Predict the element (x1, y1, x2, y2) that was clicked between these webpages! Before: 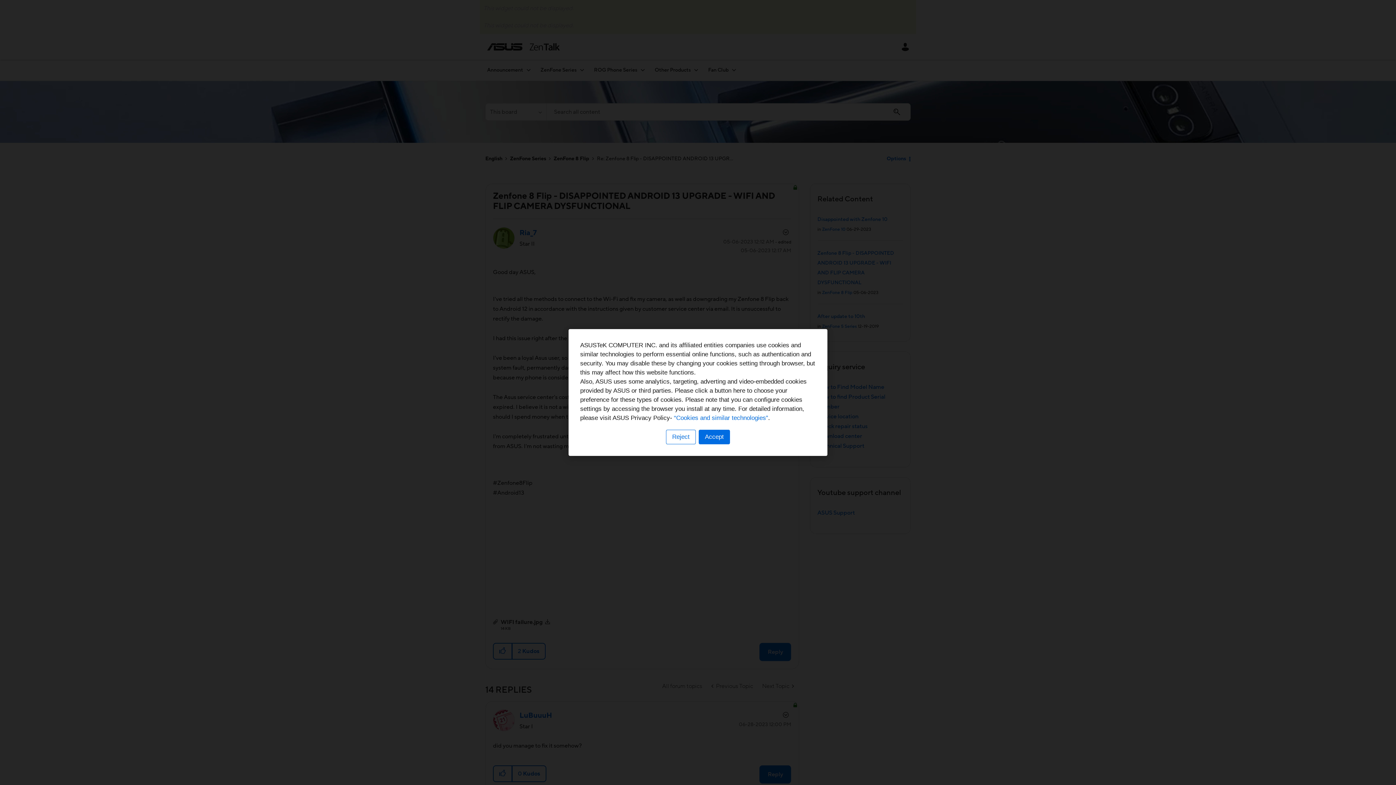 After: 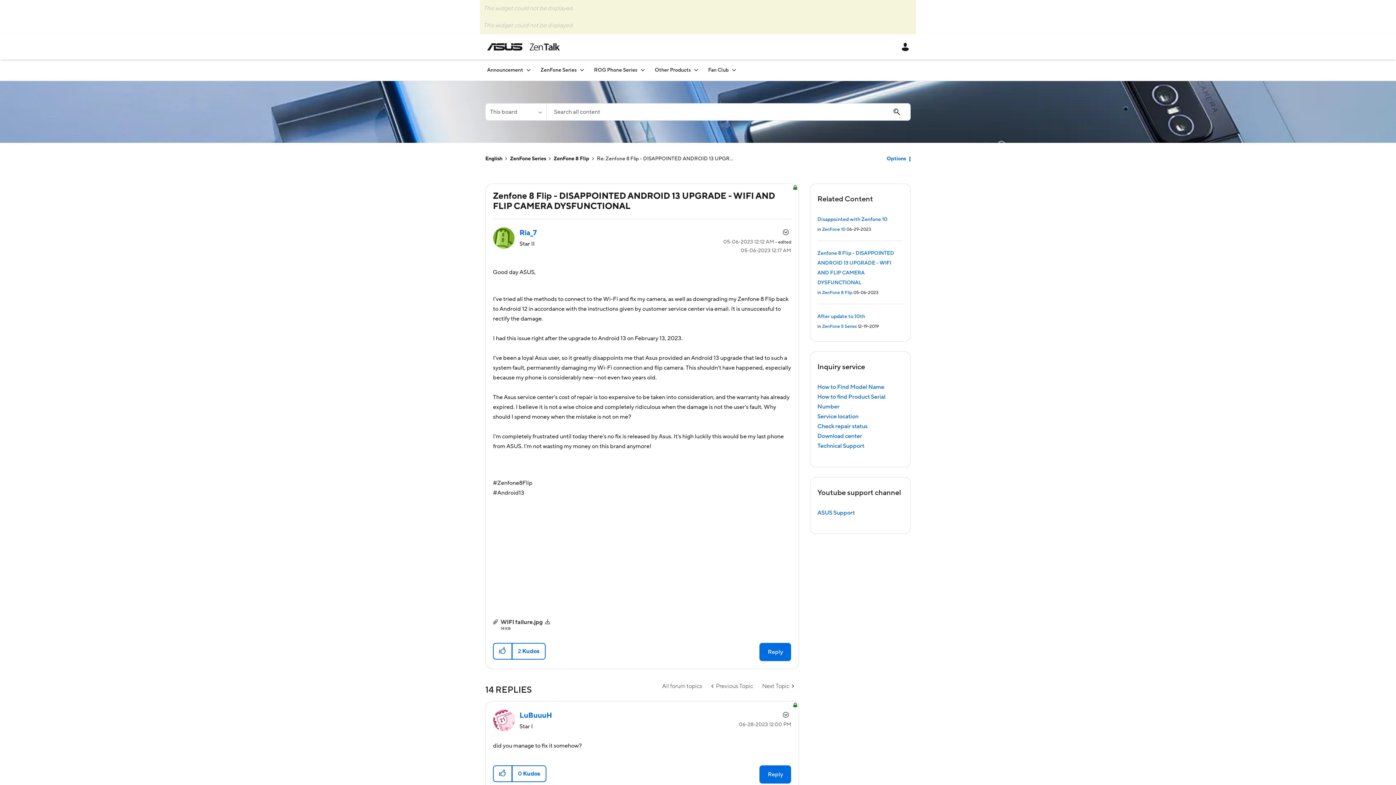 Action: bbox: (698, 430, 730, 444) label: Accept